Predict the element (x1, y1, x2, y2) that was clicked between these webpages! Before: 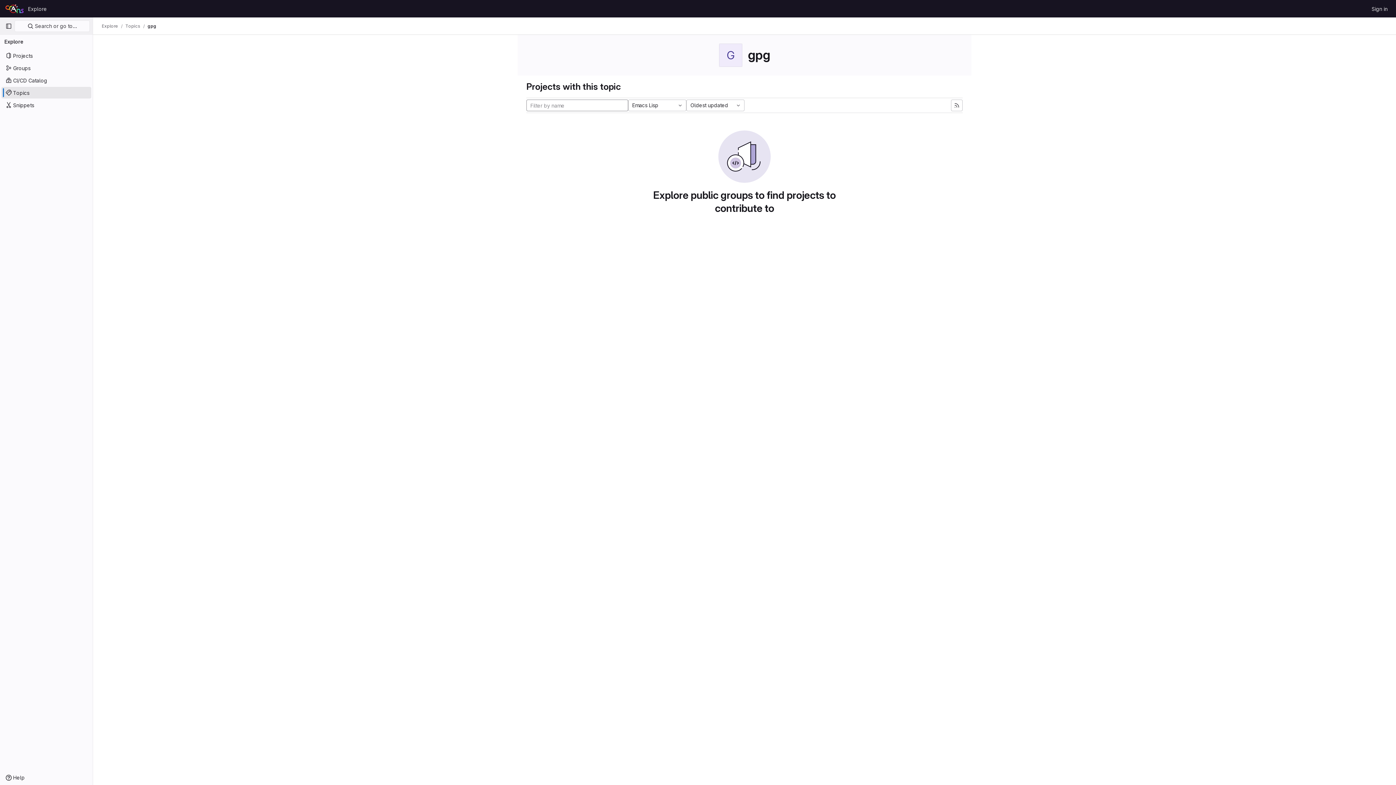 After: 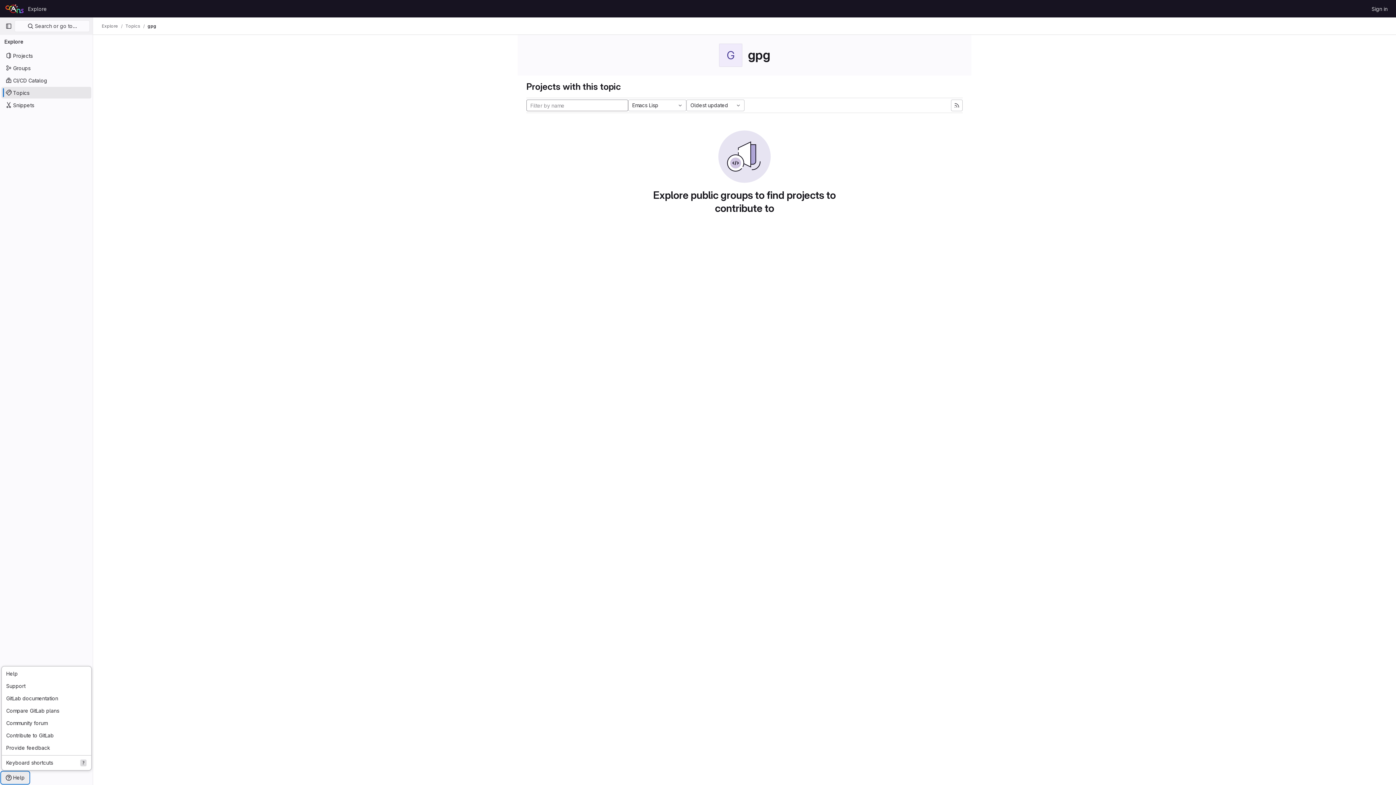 Action: label: Help bbox: (1, 772, 29, 784)